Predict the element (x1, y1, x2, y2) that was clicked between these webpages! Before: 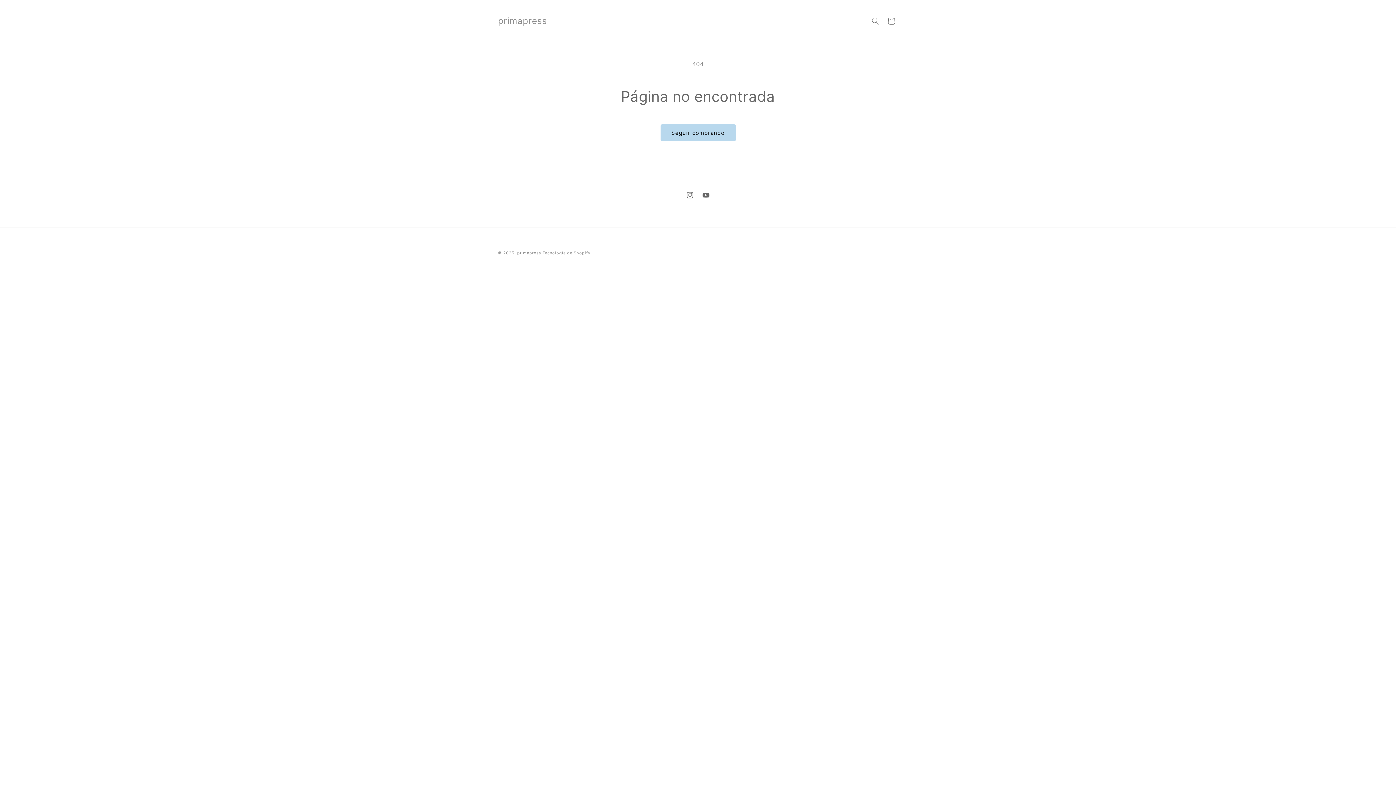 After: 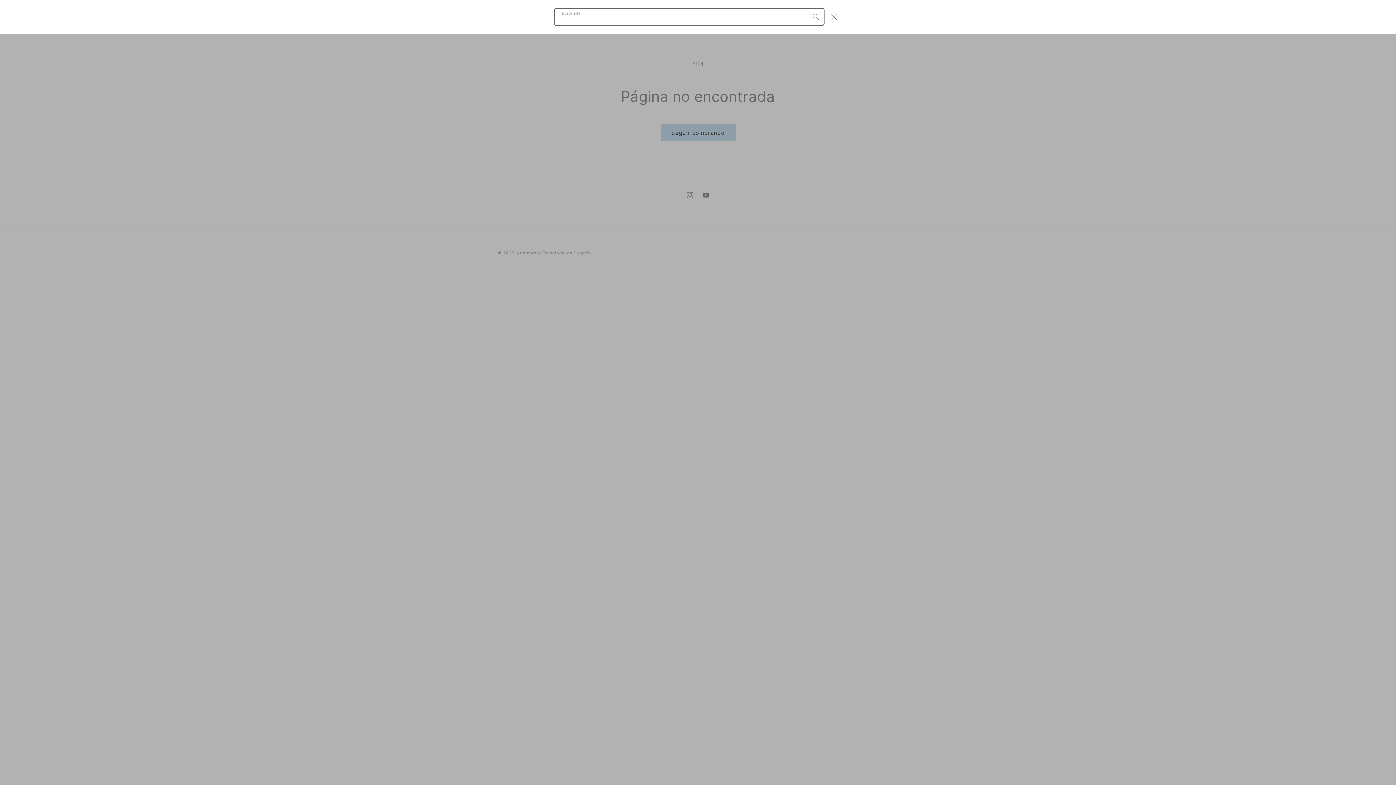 Action: label: Búsqueda bbox: (867, 13, 883, 29)